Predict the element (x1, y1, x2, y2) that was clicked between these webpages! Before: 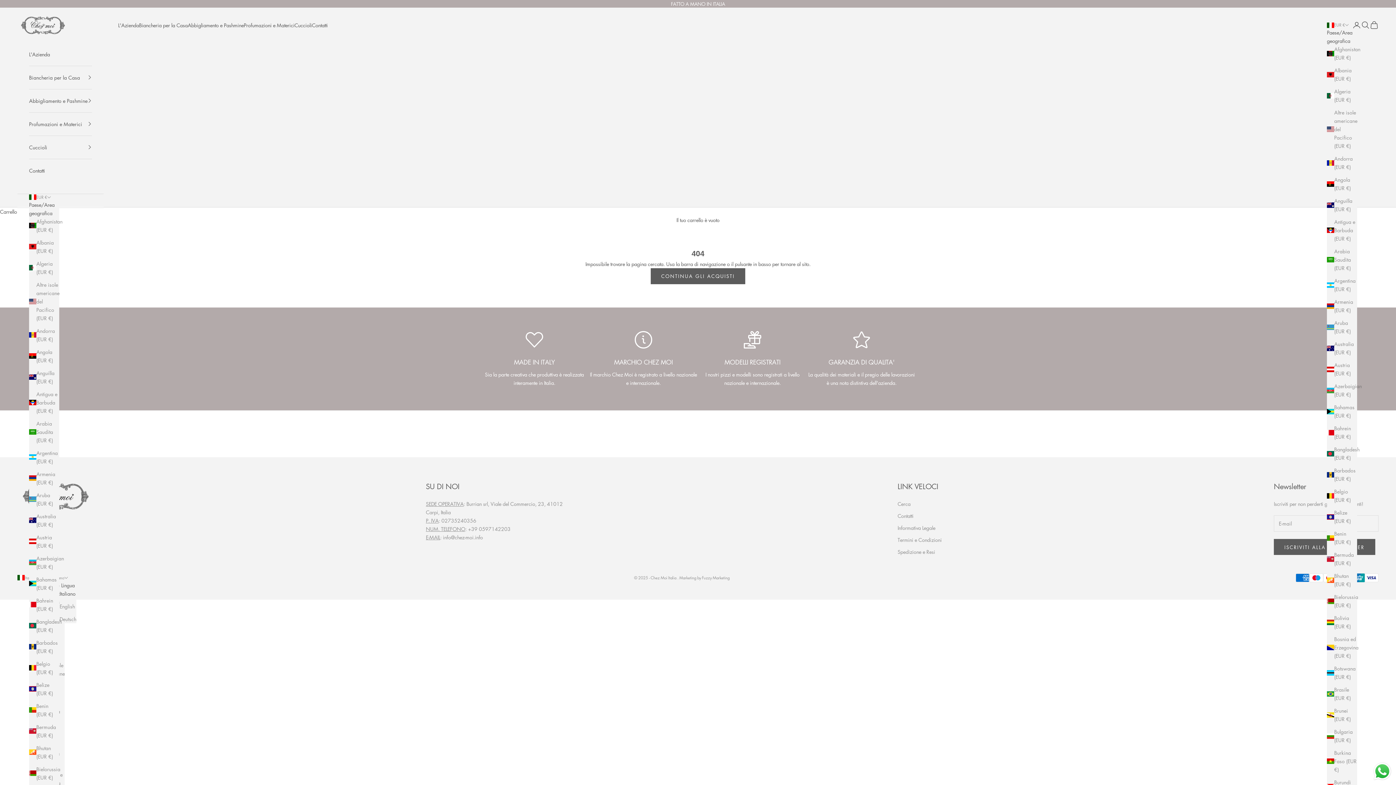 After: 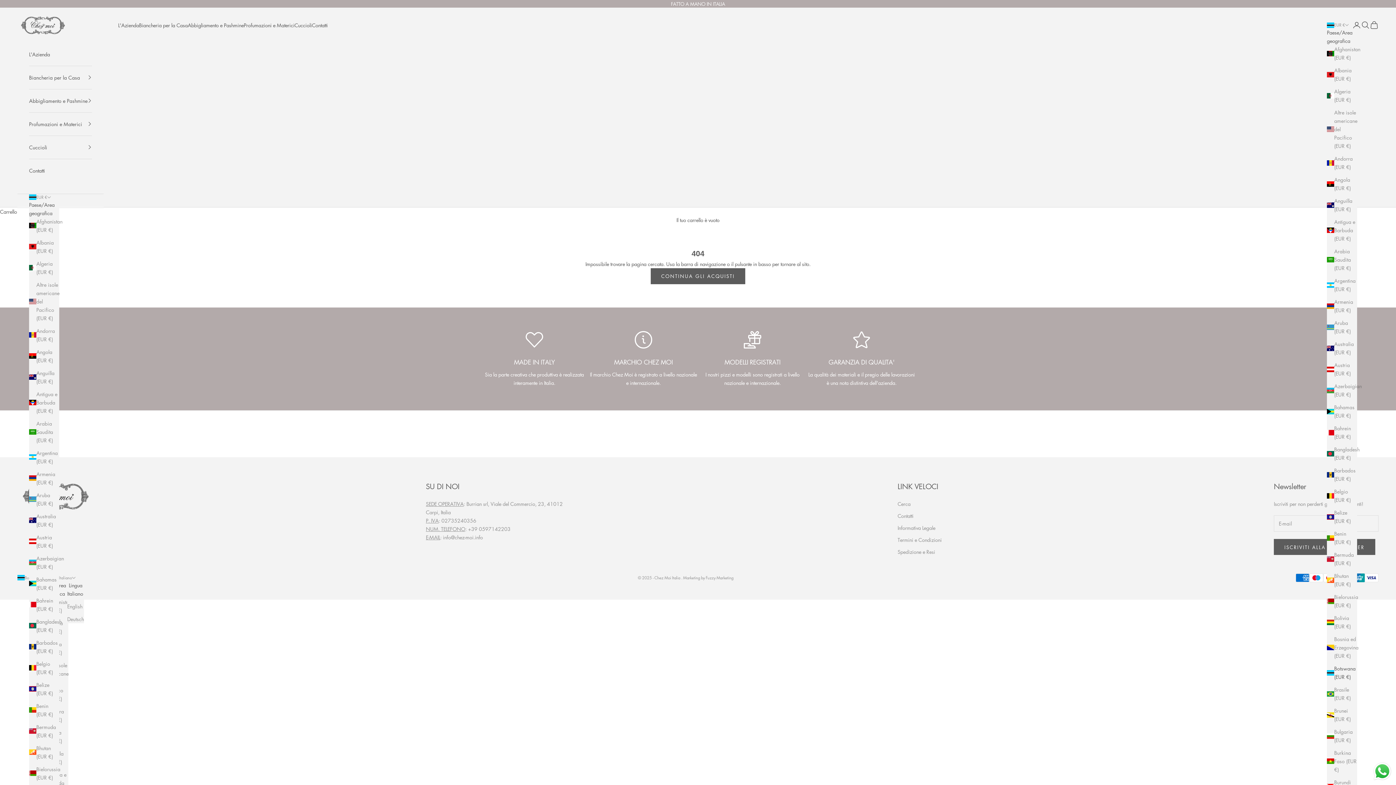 Action: bbox: (1327, 664, 1357, 681) label: Botswana (EUR €)